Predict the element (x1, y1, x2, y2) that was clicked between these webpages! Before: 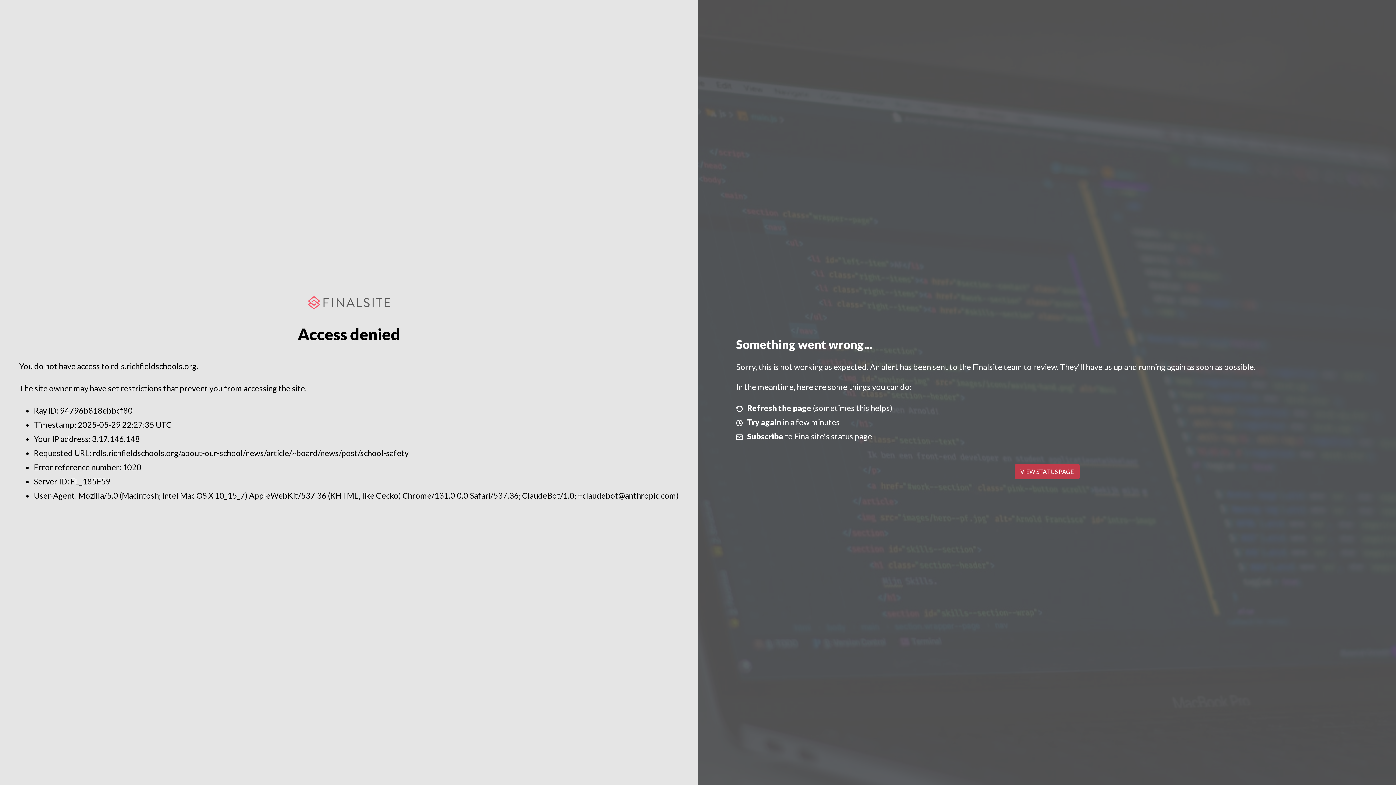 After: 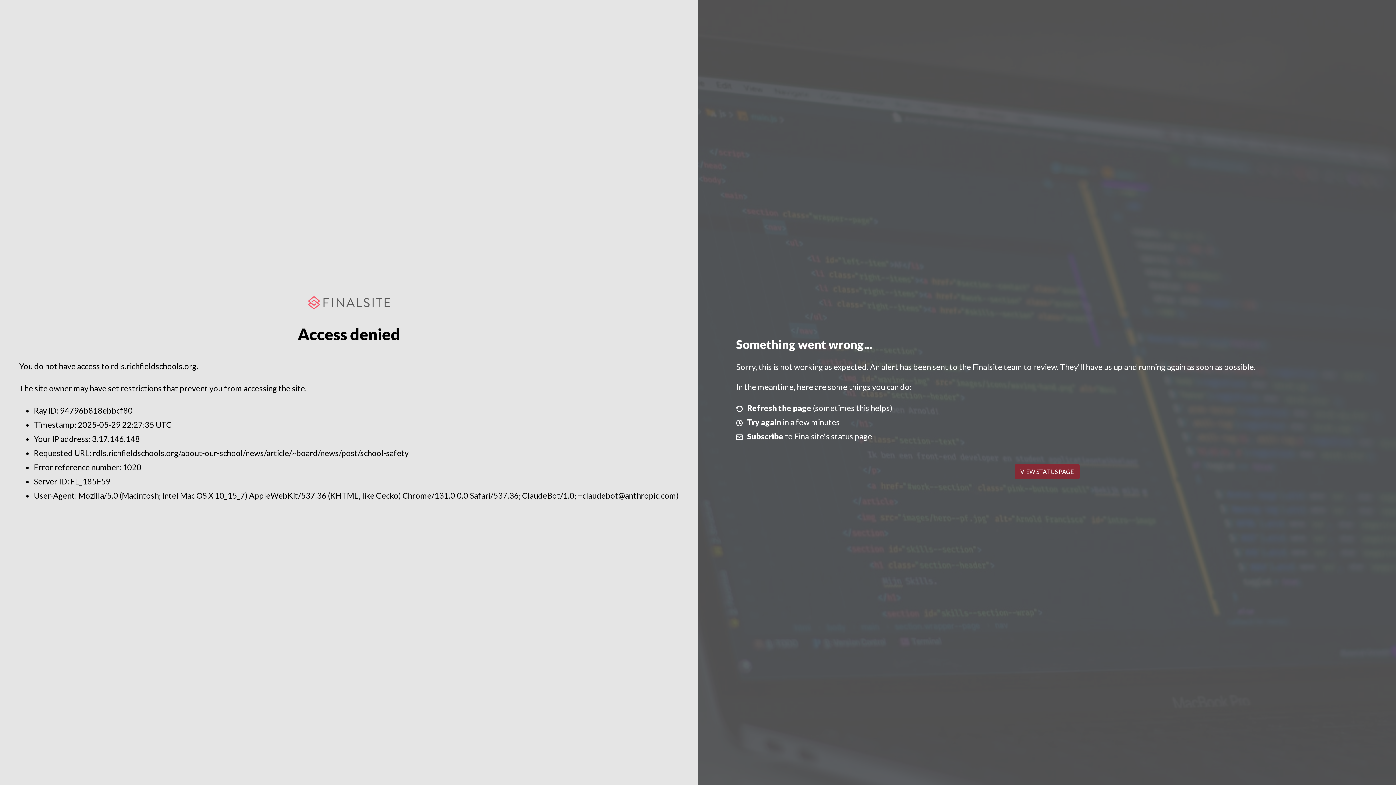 Action: bbox: (1014, 464, 1079, 479) label: VIEW STATUS PAGE